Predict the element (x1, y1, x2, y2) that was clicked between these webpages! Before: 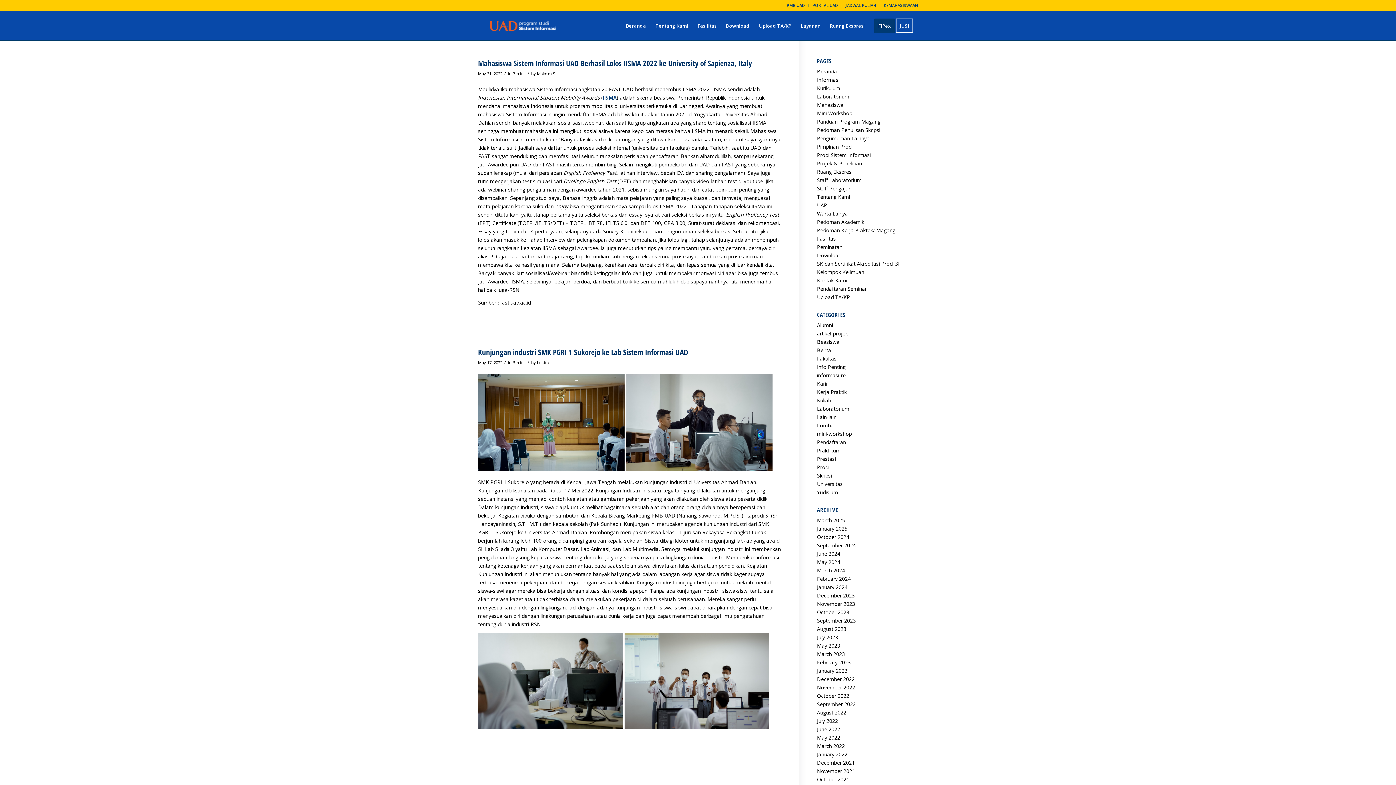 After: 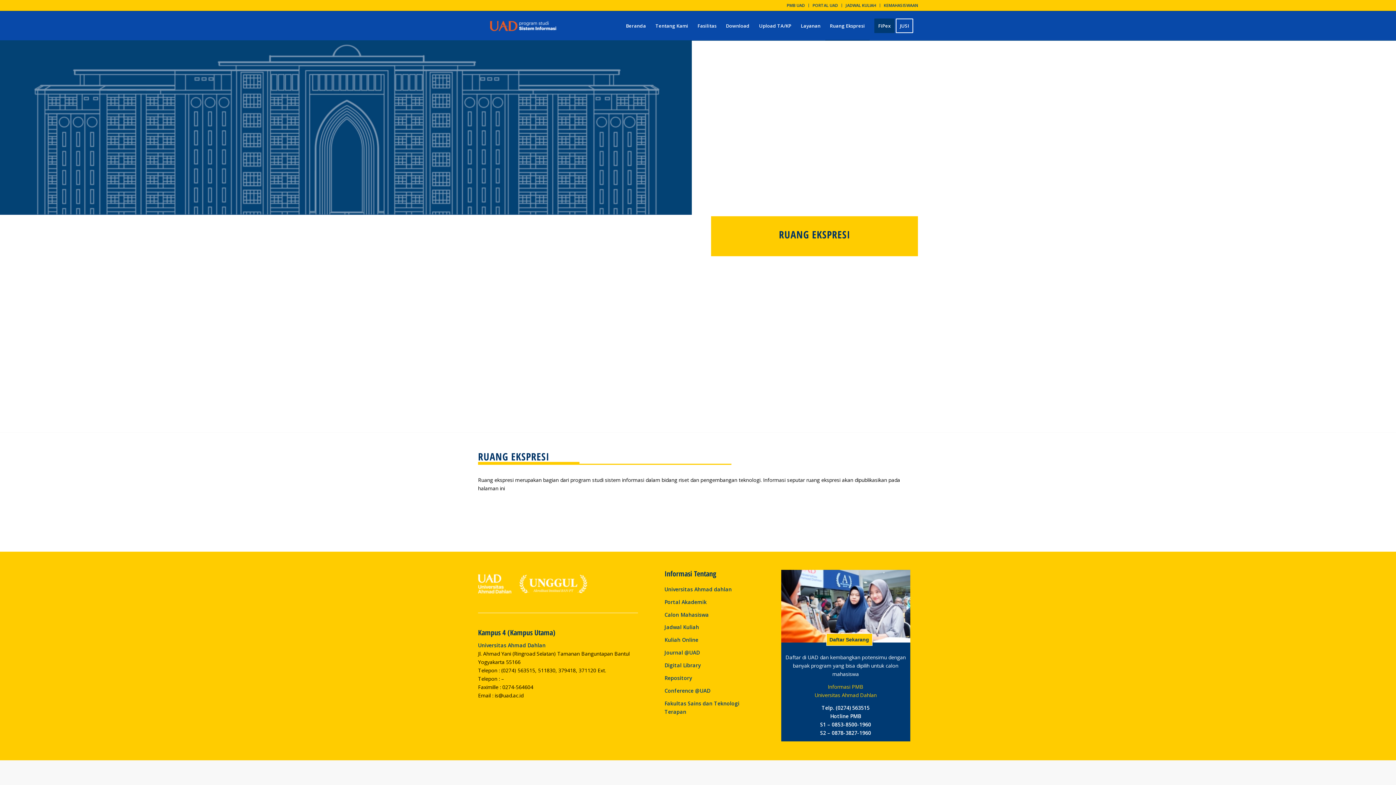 Action: label: Ruang Ekspresi bbox: (817, 168, 852, 175)